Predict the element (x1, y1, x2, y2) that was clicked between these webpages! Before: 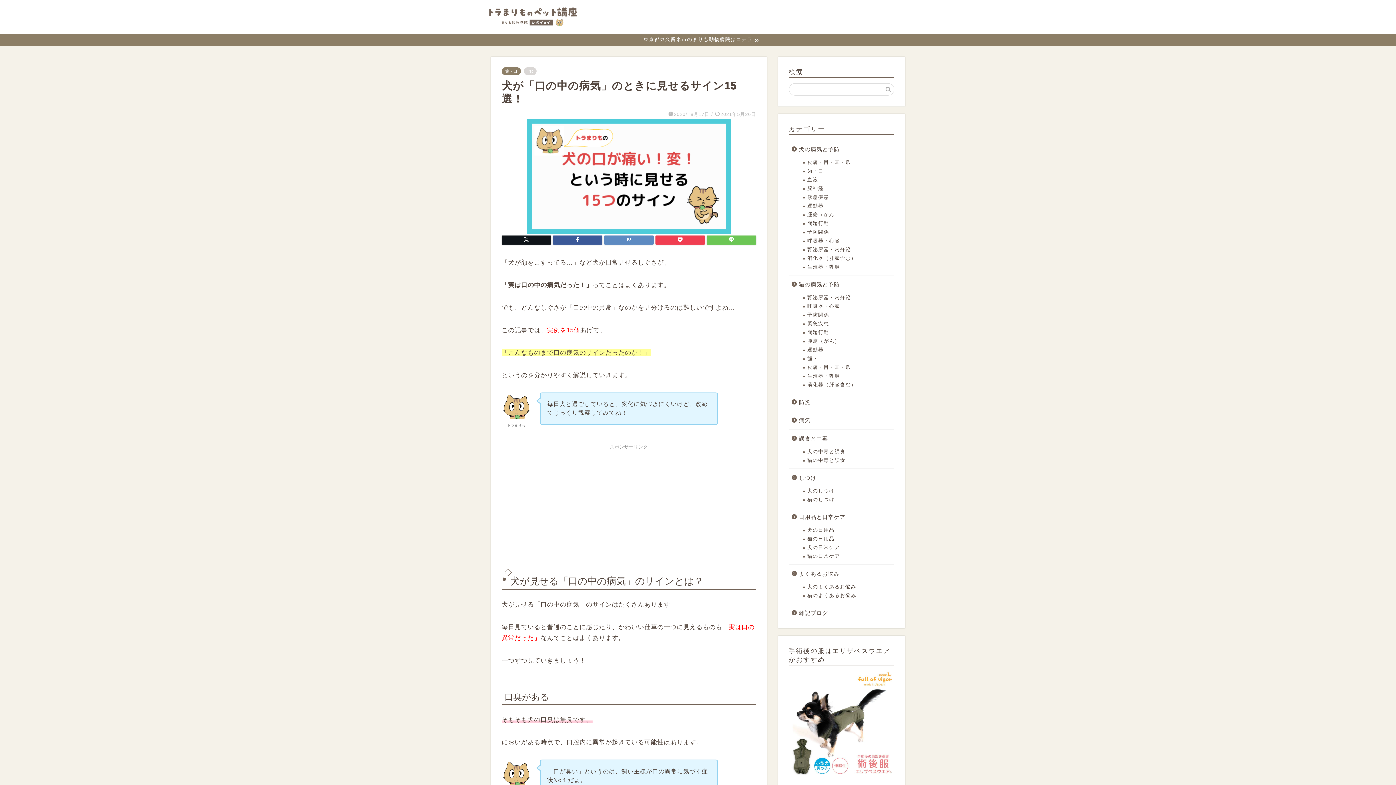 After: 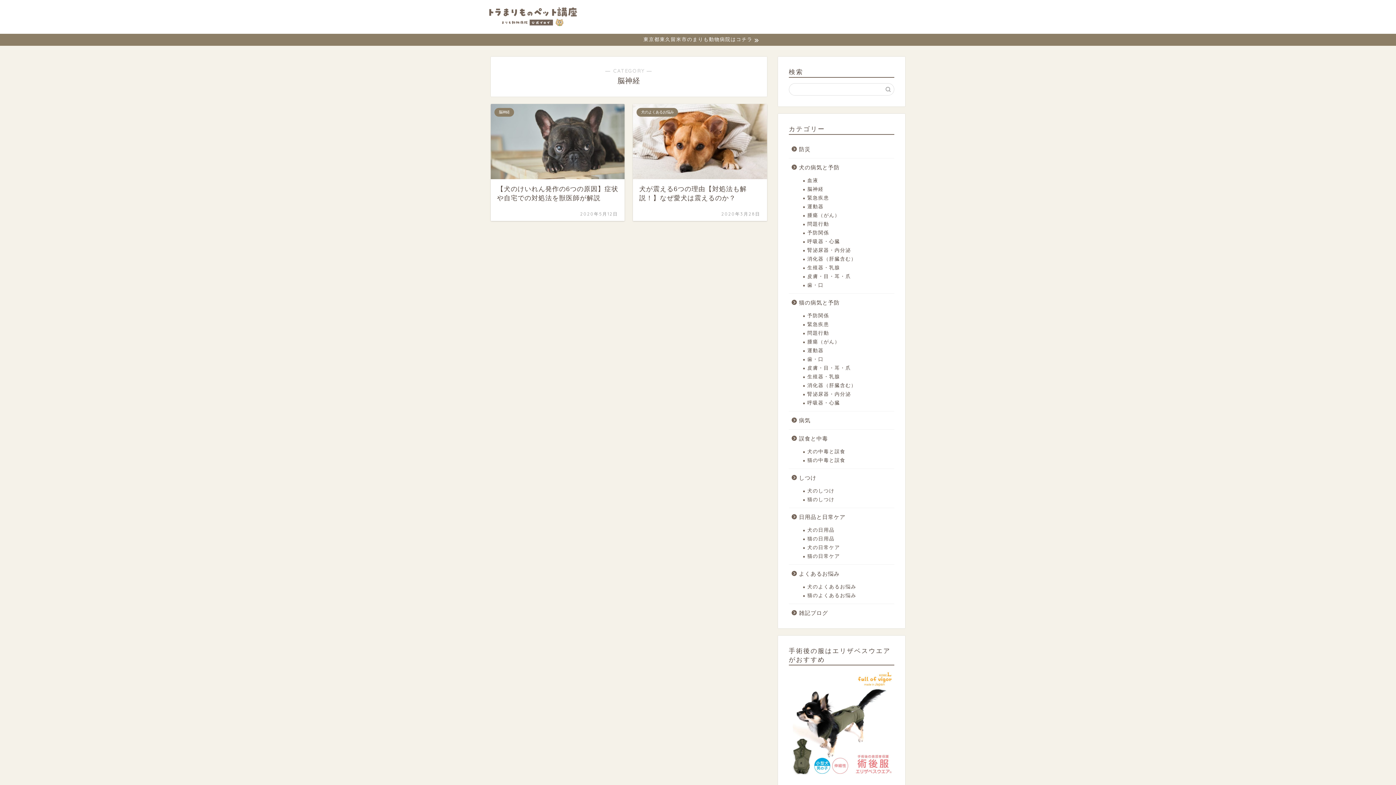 Action: label: 脳神経 bbox: (798, 184, 893, 193)